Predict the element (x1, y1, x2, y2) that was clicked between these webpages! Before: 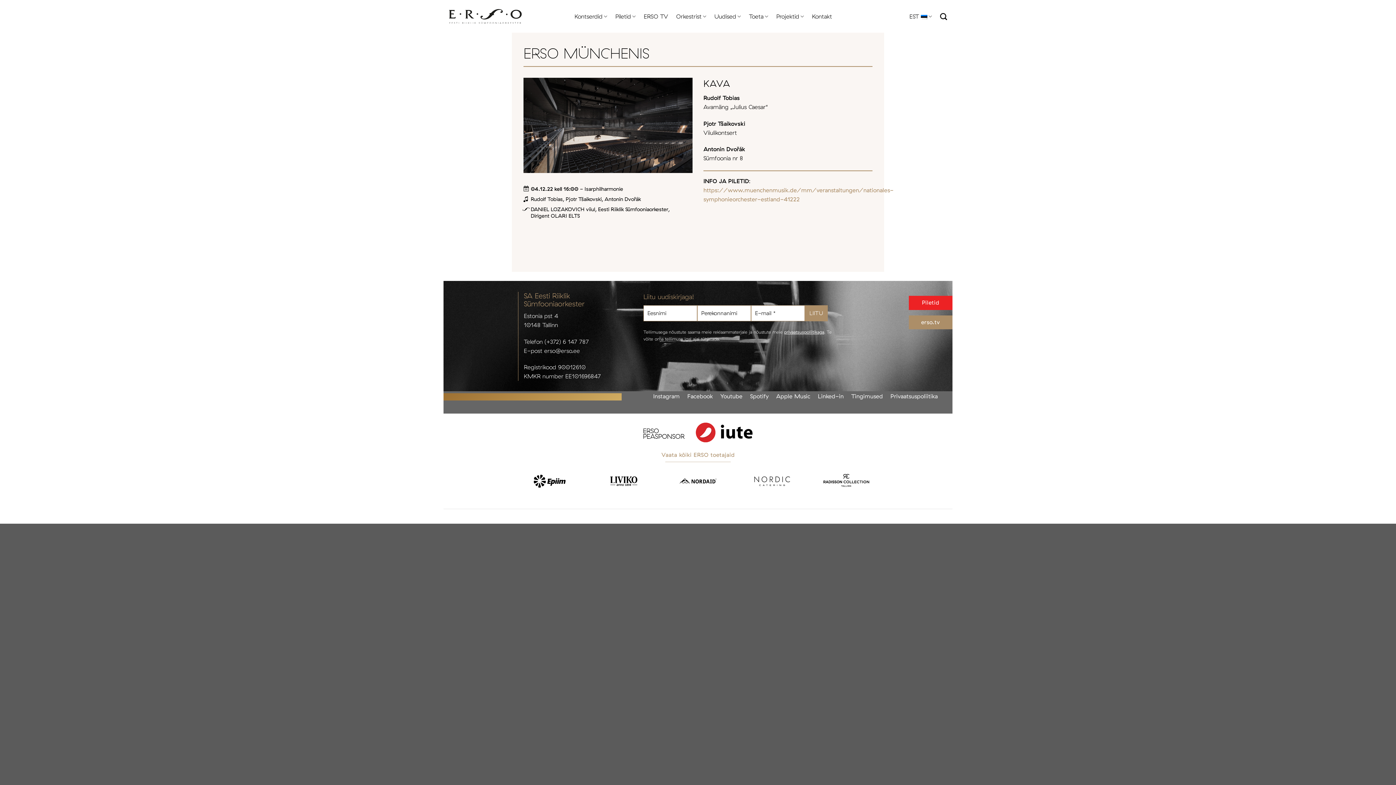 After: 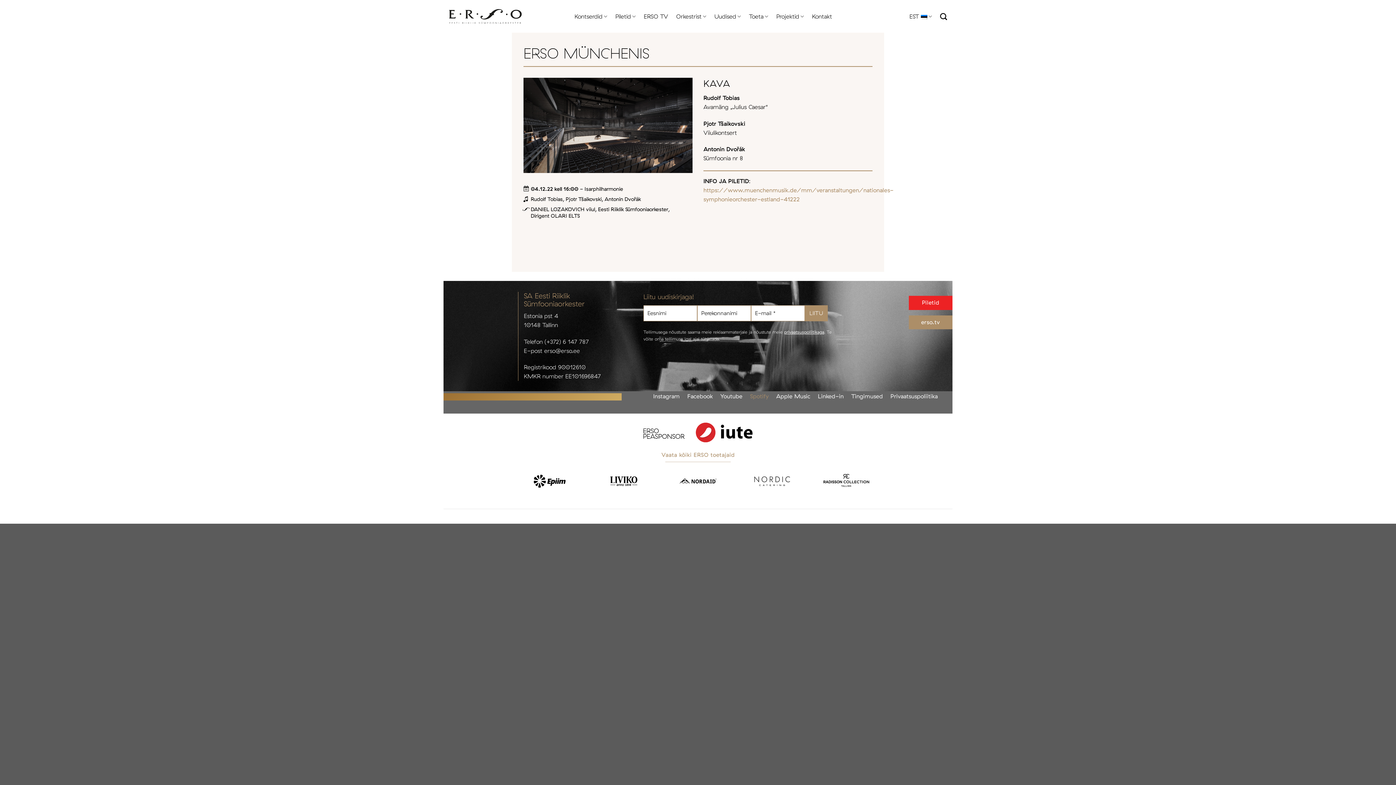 Action: label: Spotify bbox: (750, 392, 768, 400)